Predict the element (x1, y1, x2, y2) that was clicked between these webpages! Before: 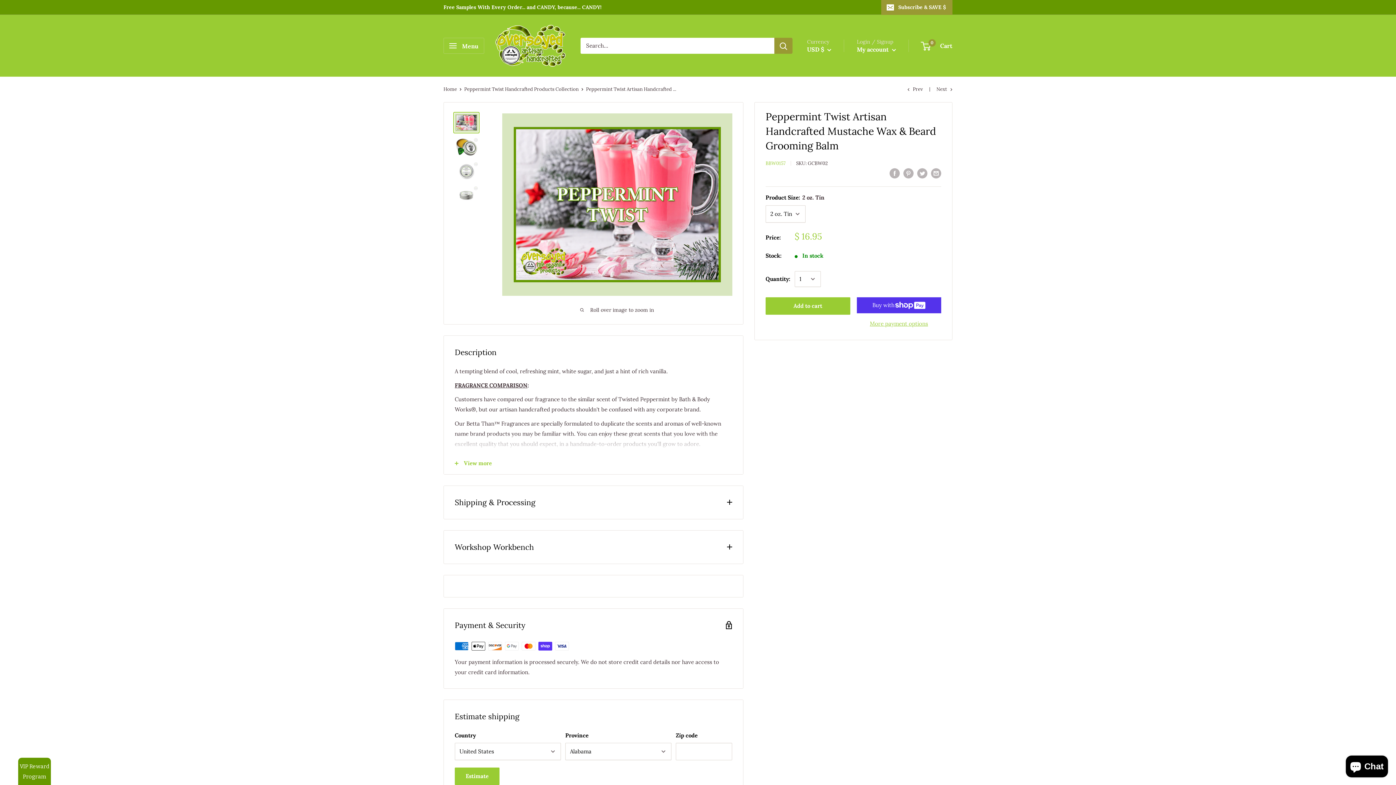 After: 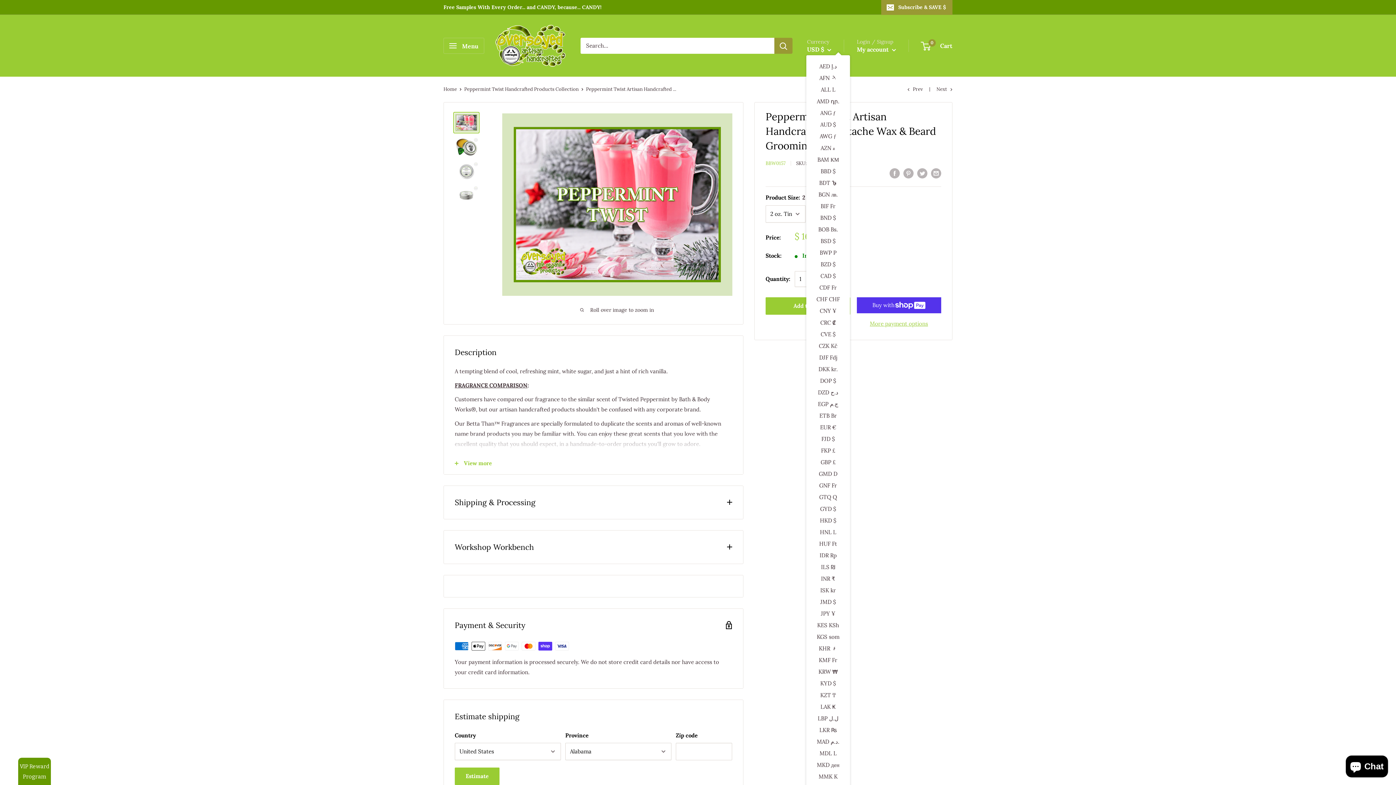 Action: label: USD $  bbox: (807, 44, 831, 54)